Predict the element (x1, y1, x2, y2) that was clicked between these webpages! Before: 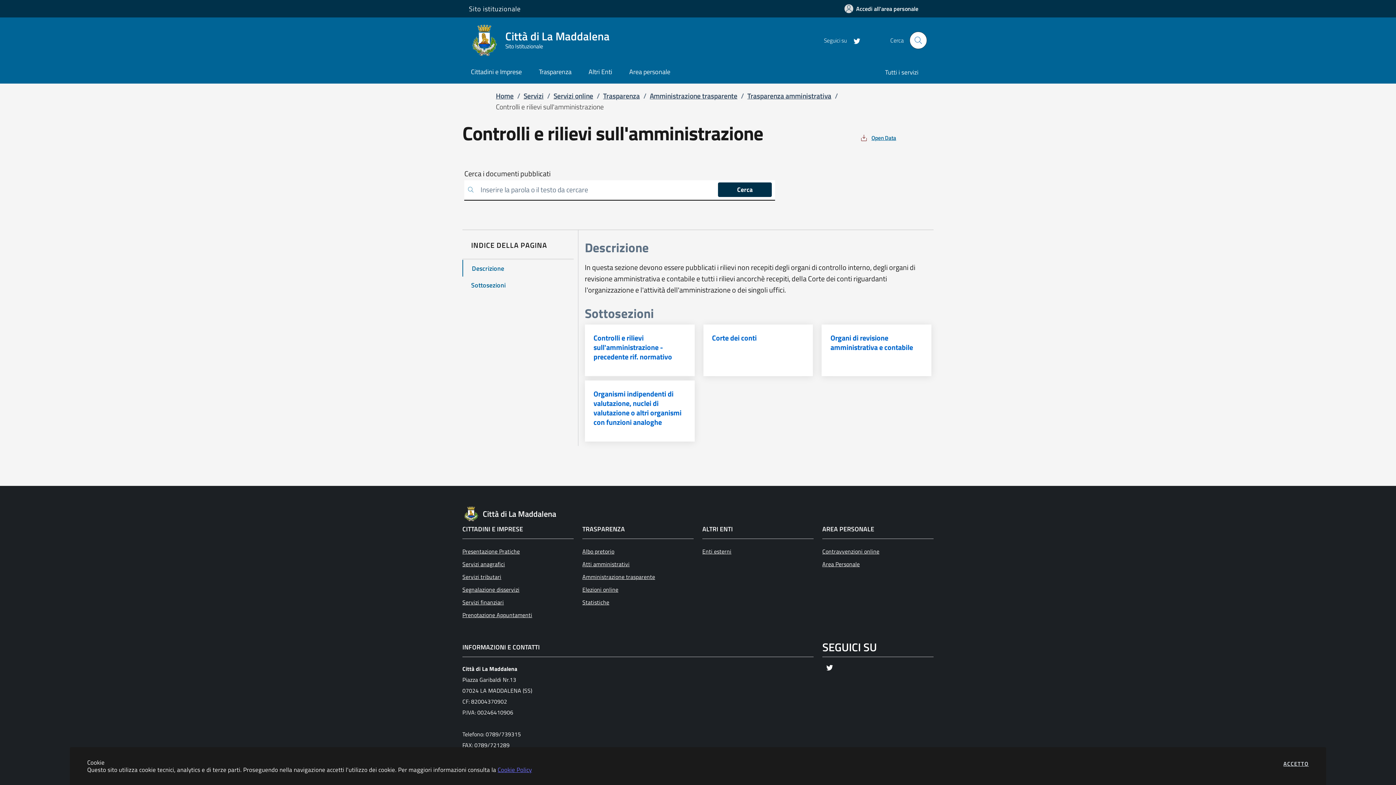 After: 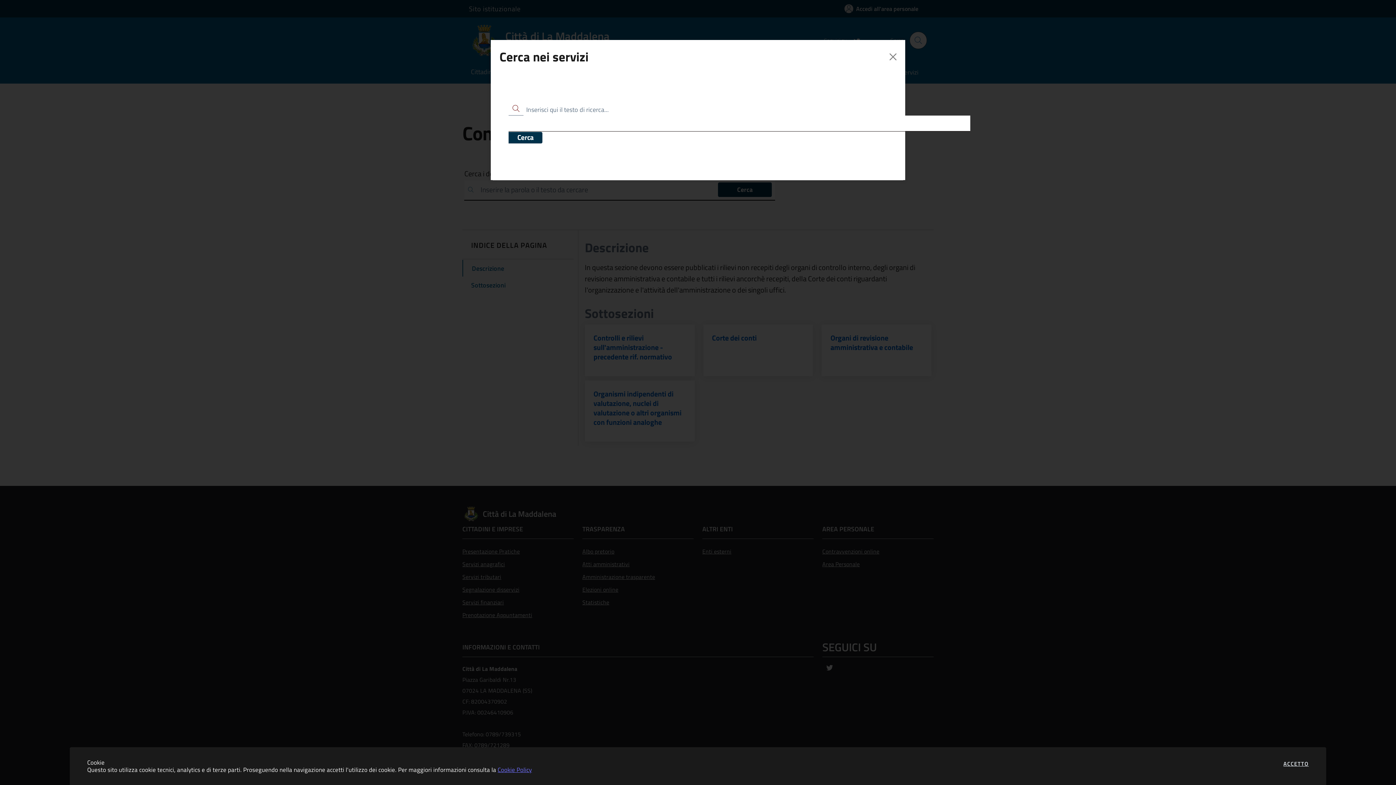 Action: bbox: (909, 31, 927, 49) label: Apri la modale di ricerca